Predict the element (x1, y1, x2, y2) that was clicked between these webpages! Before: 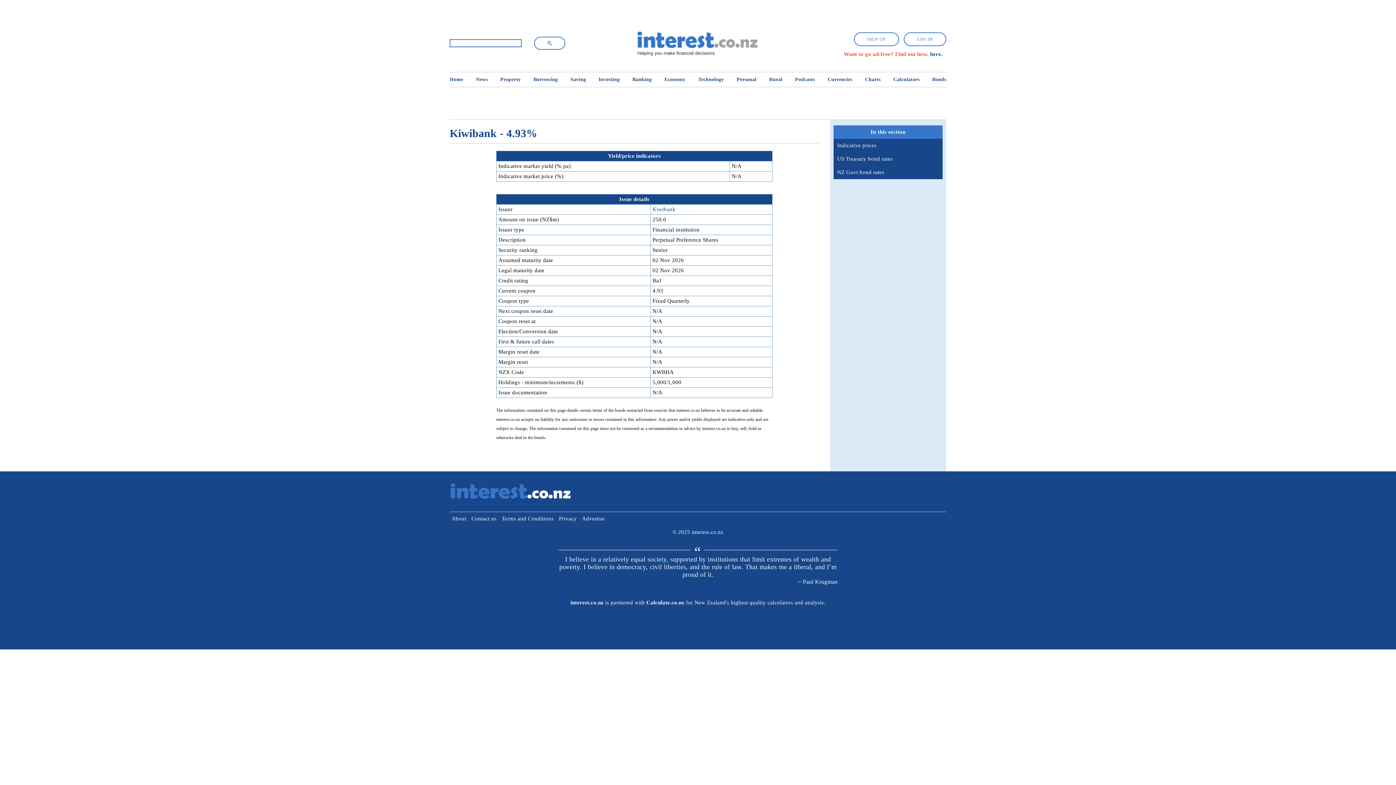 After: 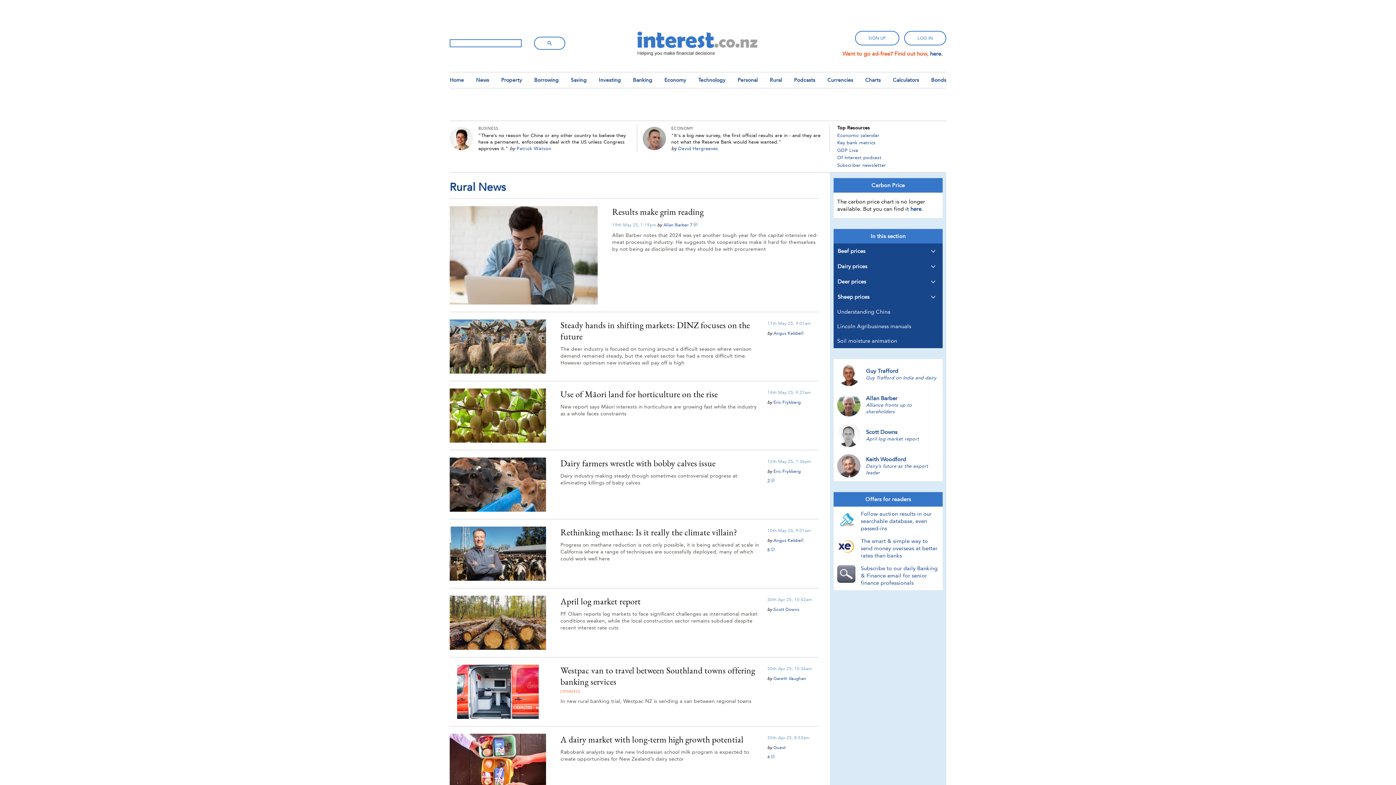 Action: label: Rural bbox: (769, 76, 782, 82)